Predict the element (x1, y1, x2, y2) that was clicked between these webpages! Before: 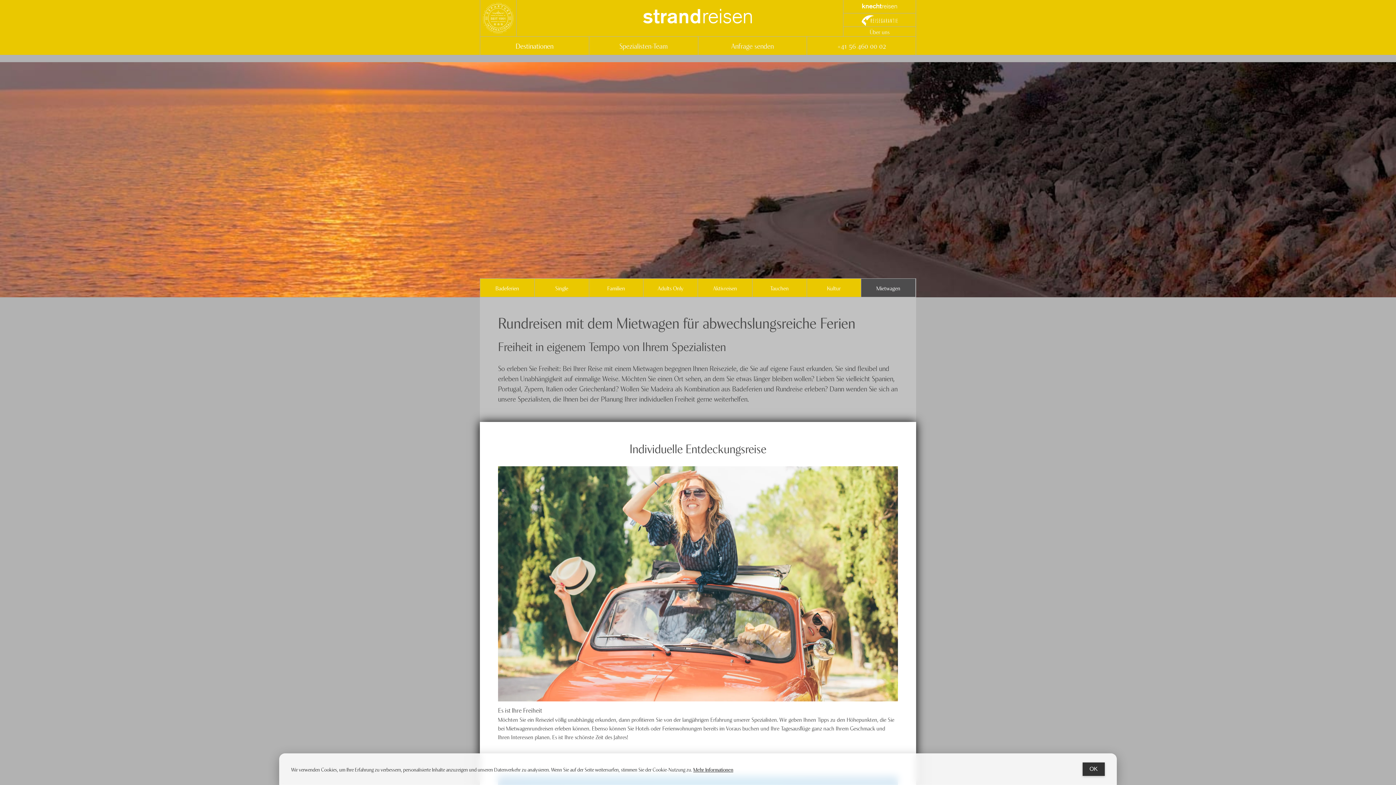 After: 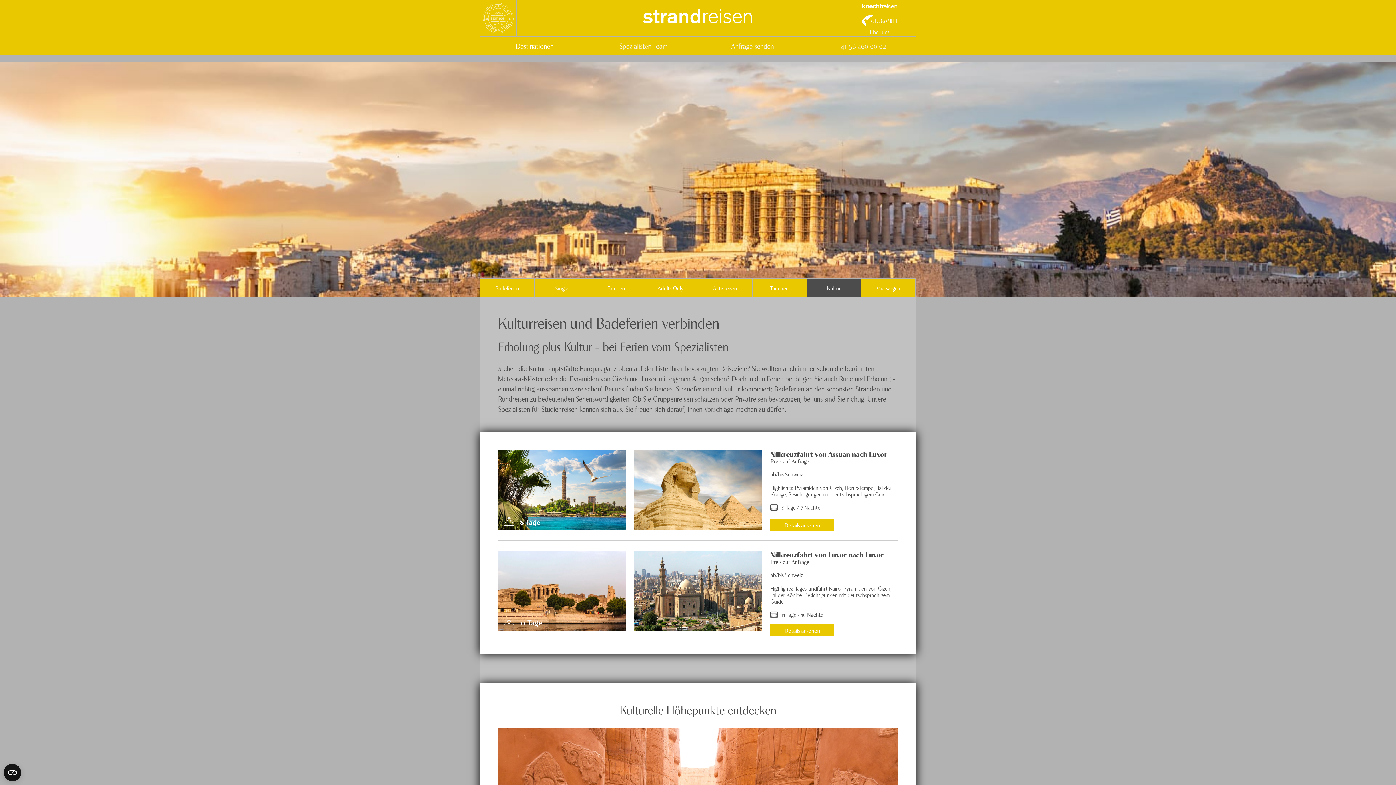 Action: label: Kultur bbox: (807, 278, 861, 297)